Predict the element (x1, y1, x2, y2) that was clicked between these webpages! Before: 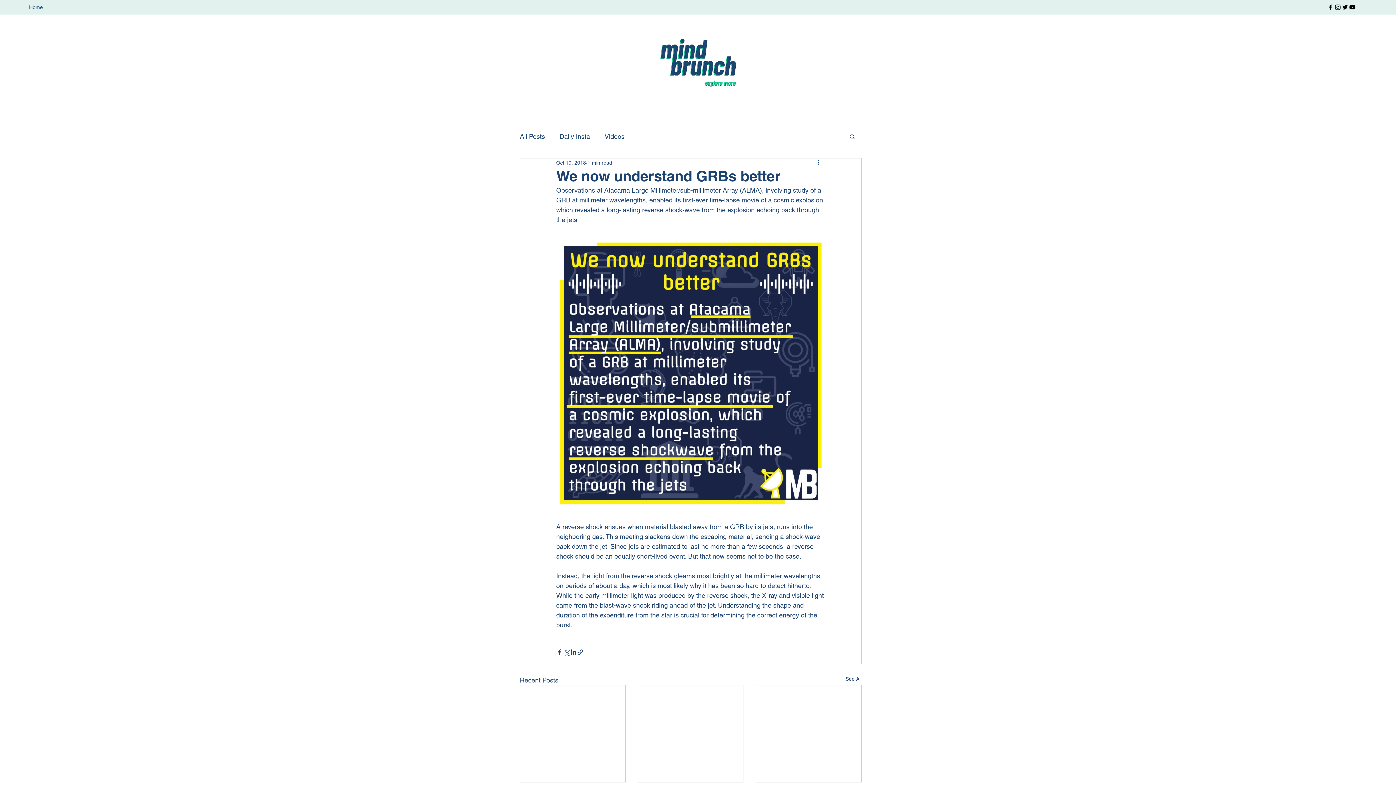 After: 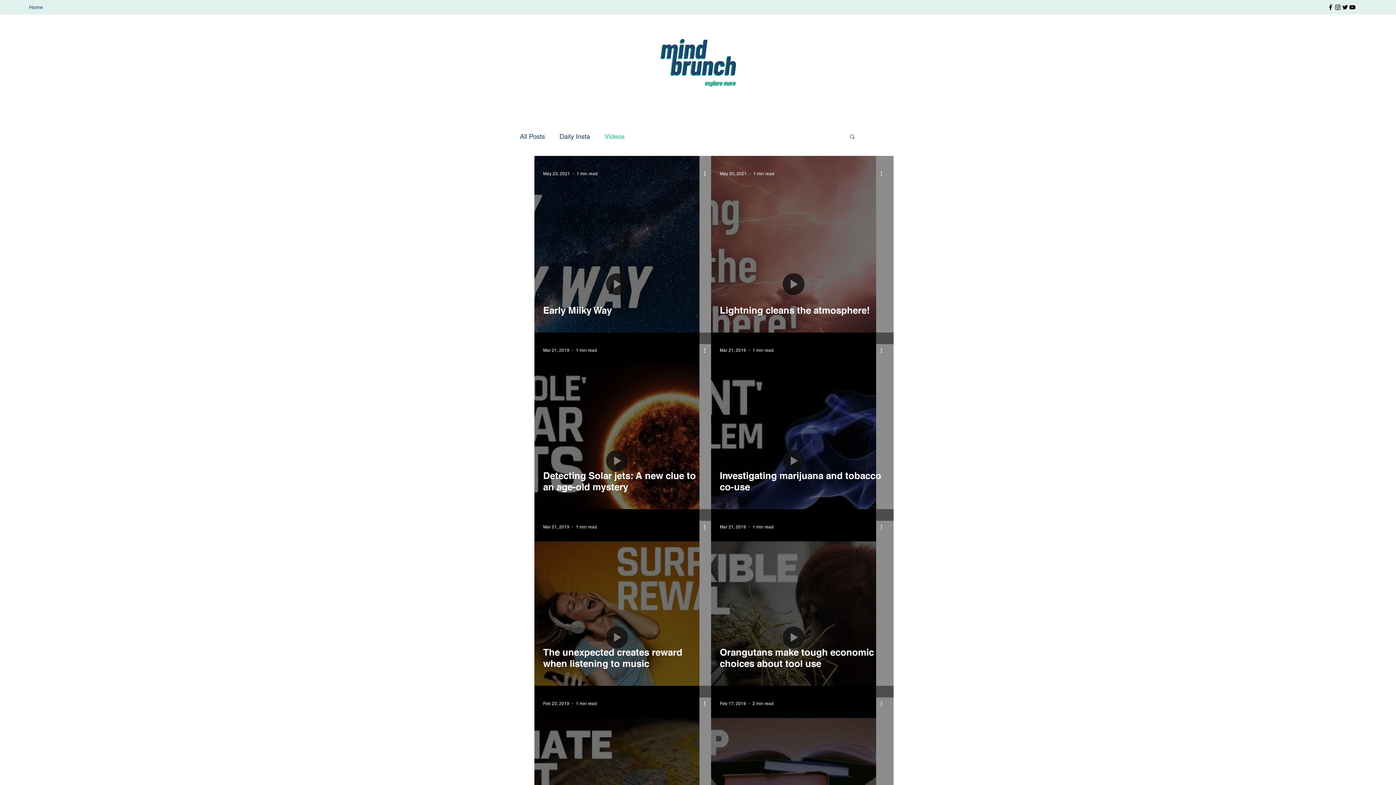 Action: label: Videos bbox: (604, 130, 624, 142)